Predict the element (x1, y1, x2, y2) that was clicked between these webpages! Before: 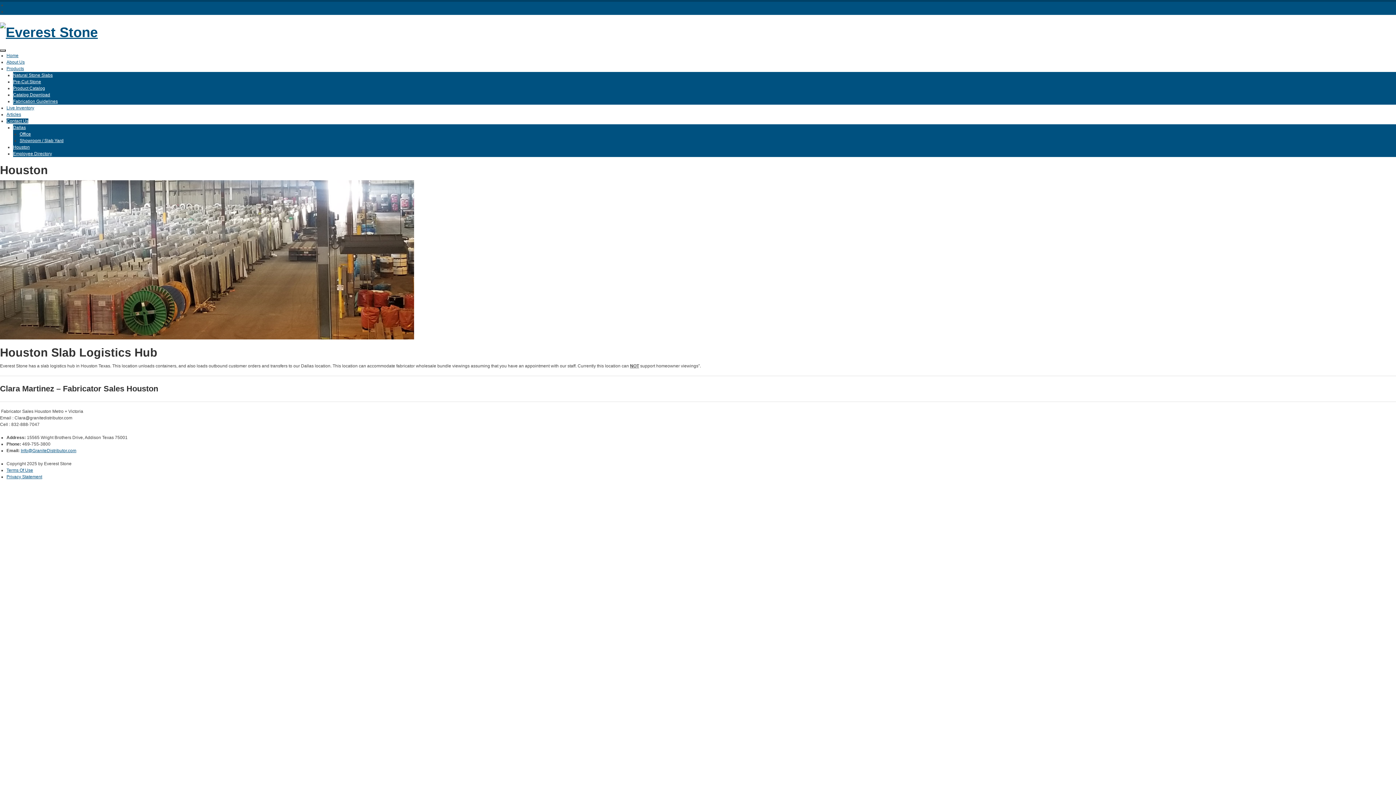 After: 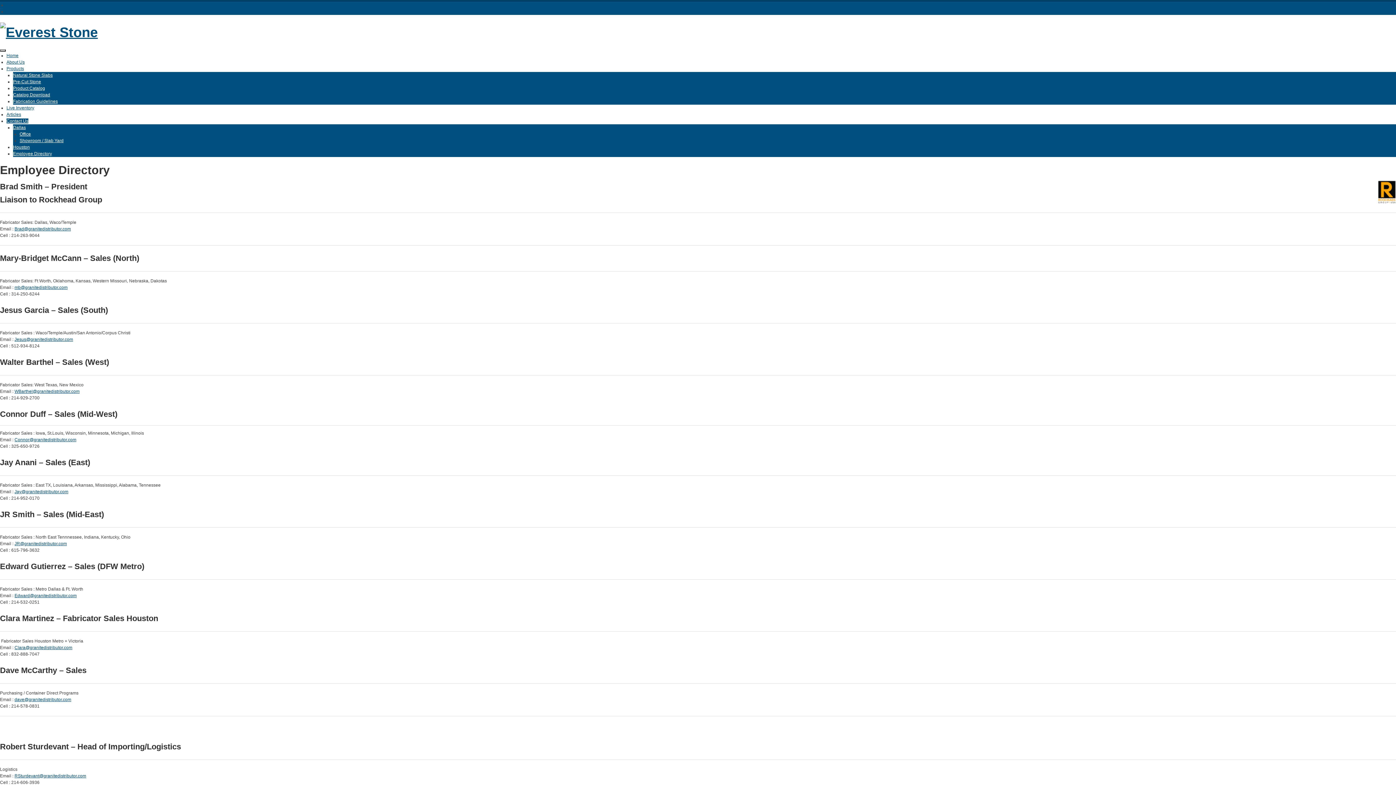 Action: bbox: (13, 151, 52, 156) label: Employee Directory